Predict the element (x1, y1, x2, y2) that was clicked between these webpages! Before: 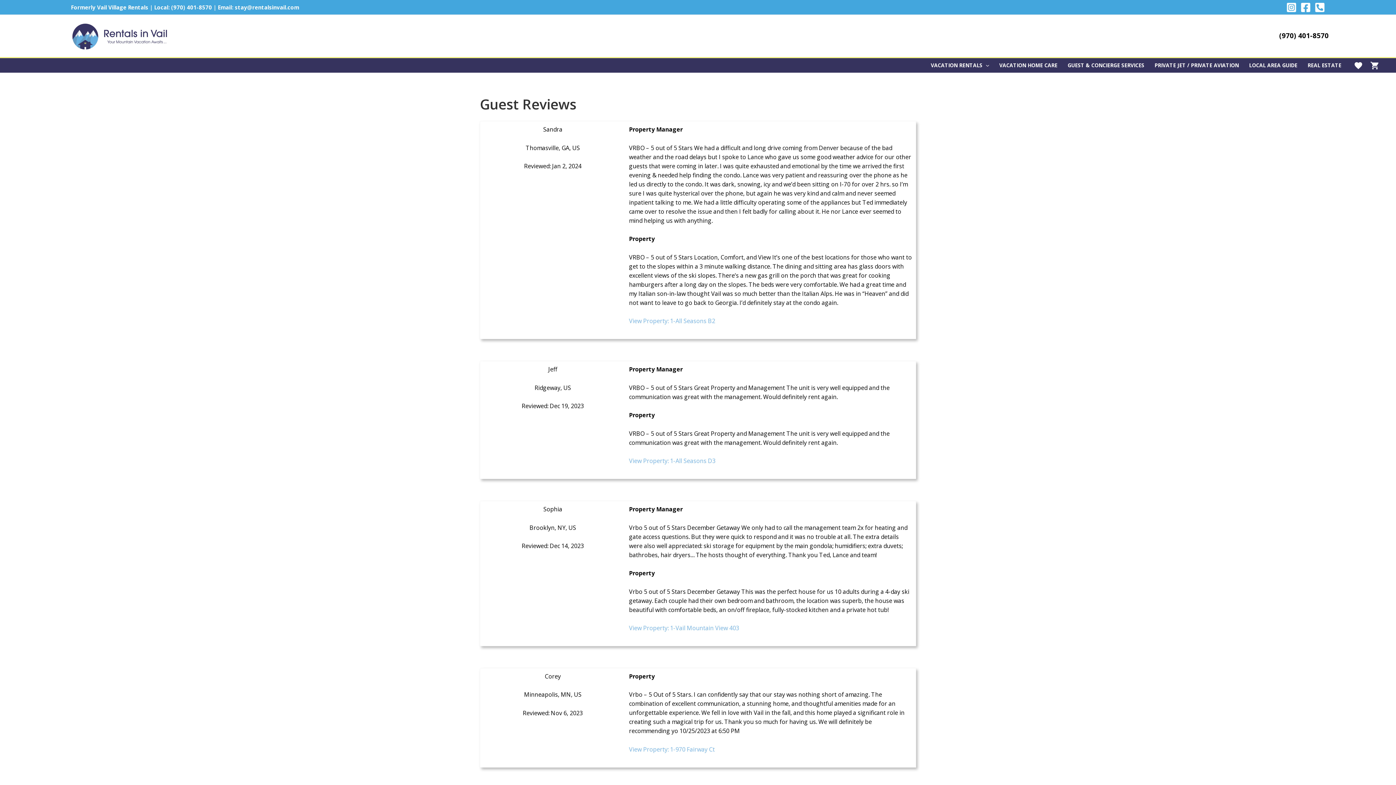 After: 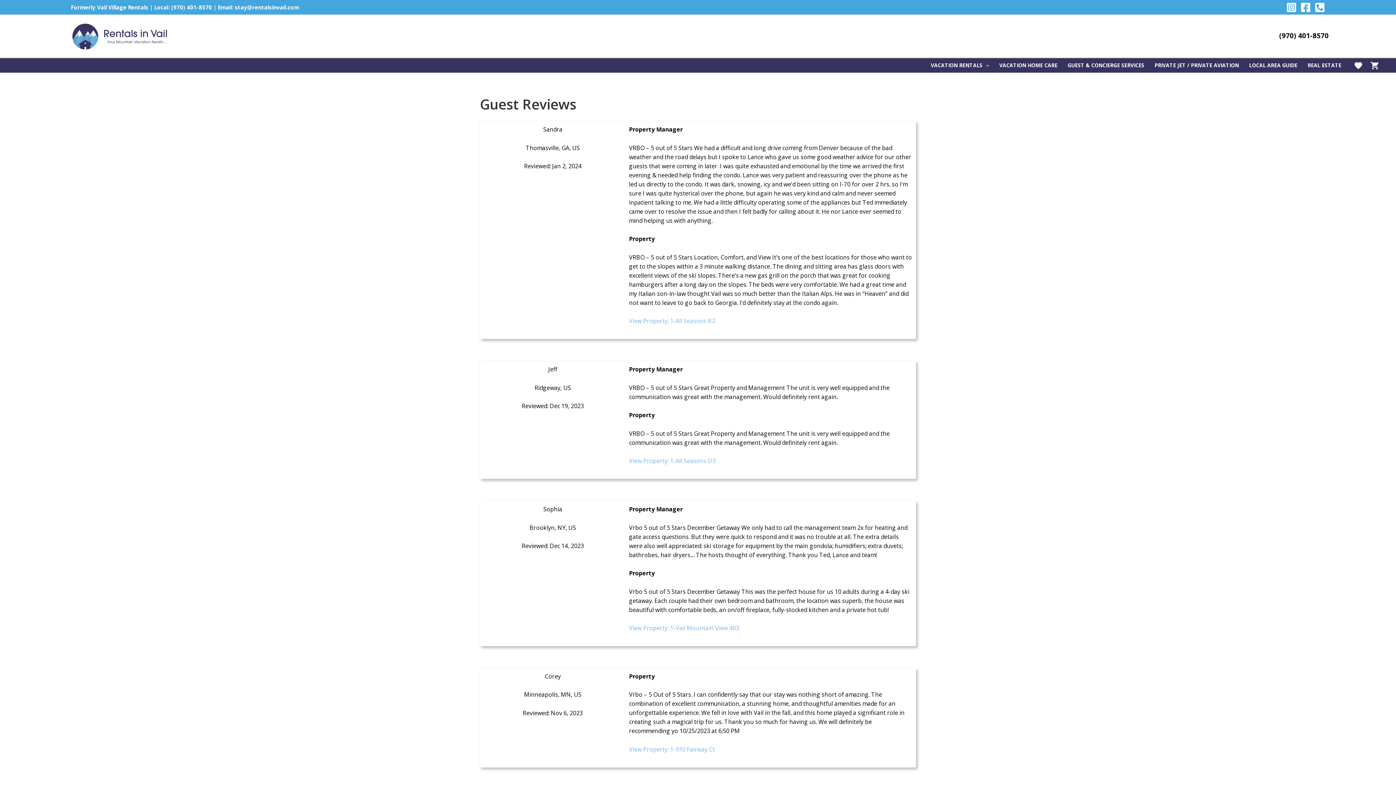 Action: label: (970) 401-8570 bbox: (1279, 31, 1329, 40)